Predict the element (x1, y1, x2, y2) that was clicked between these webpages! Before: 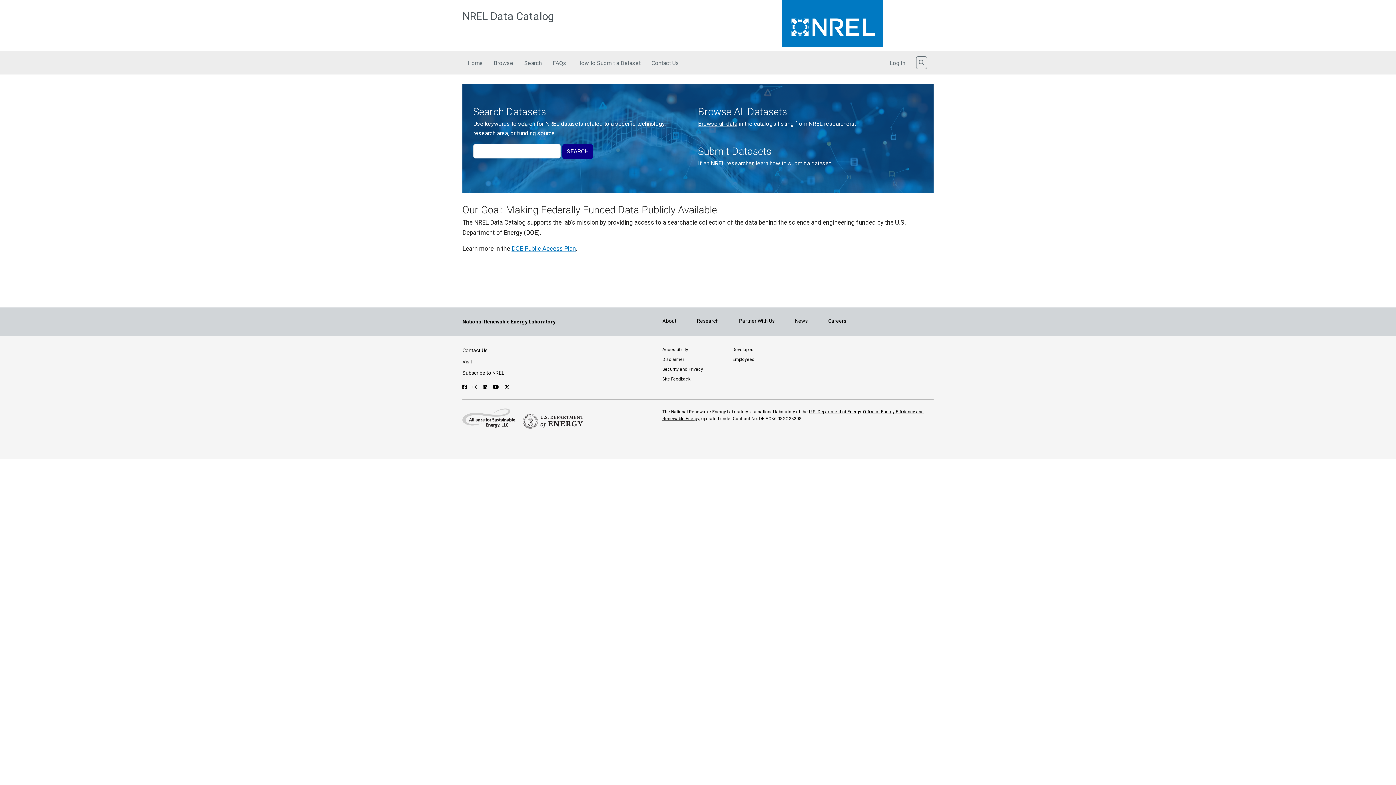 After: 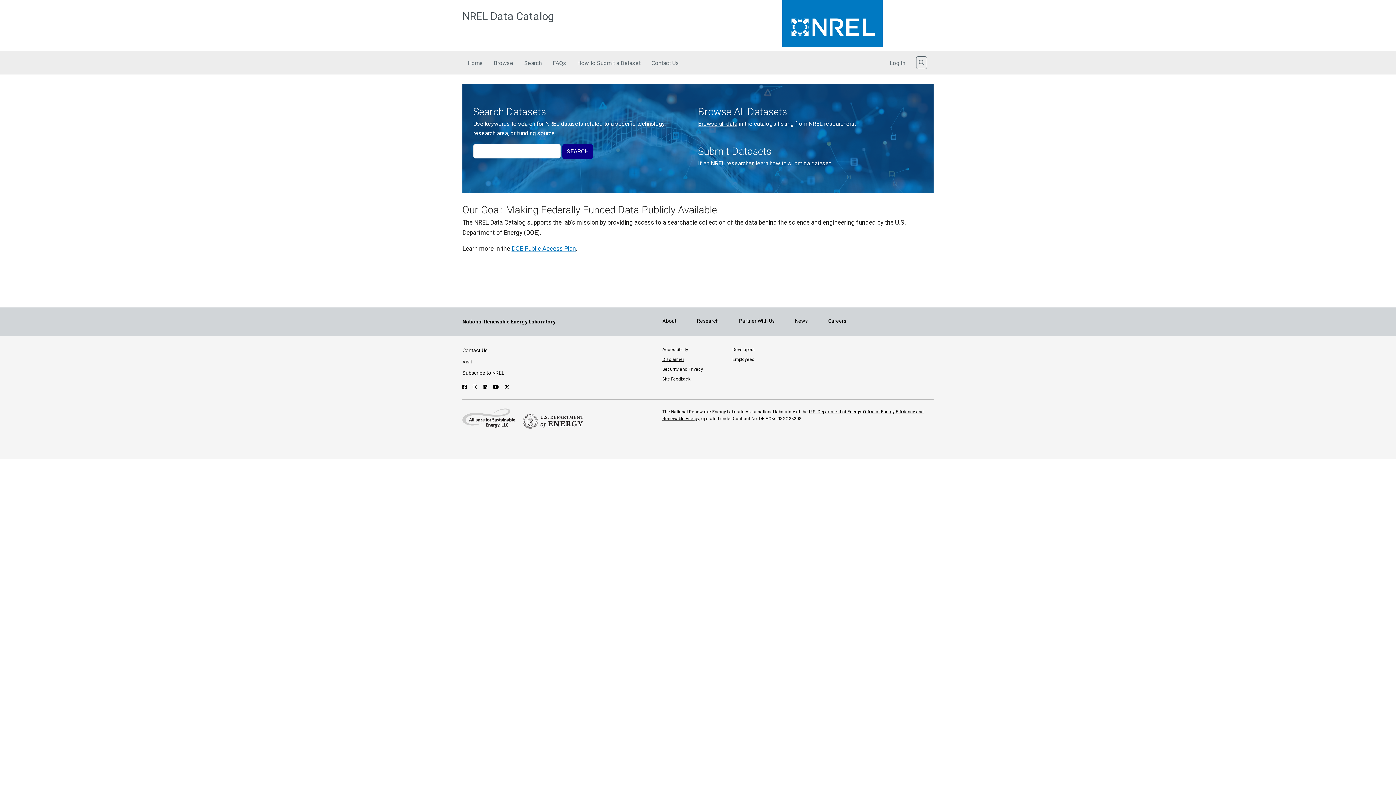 Action: bbox: (662, 357, 684, 362) label: Disclaimer